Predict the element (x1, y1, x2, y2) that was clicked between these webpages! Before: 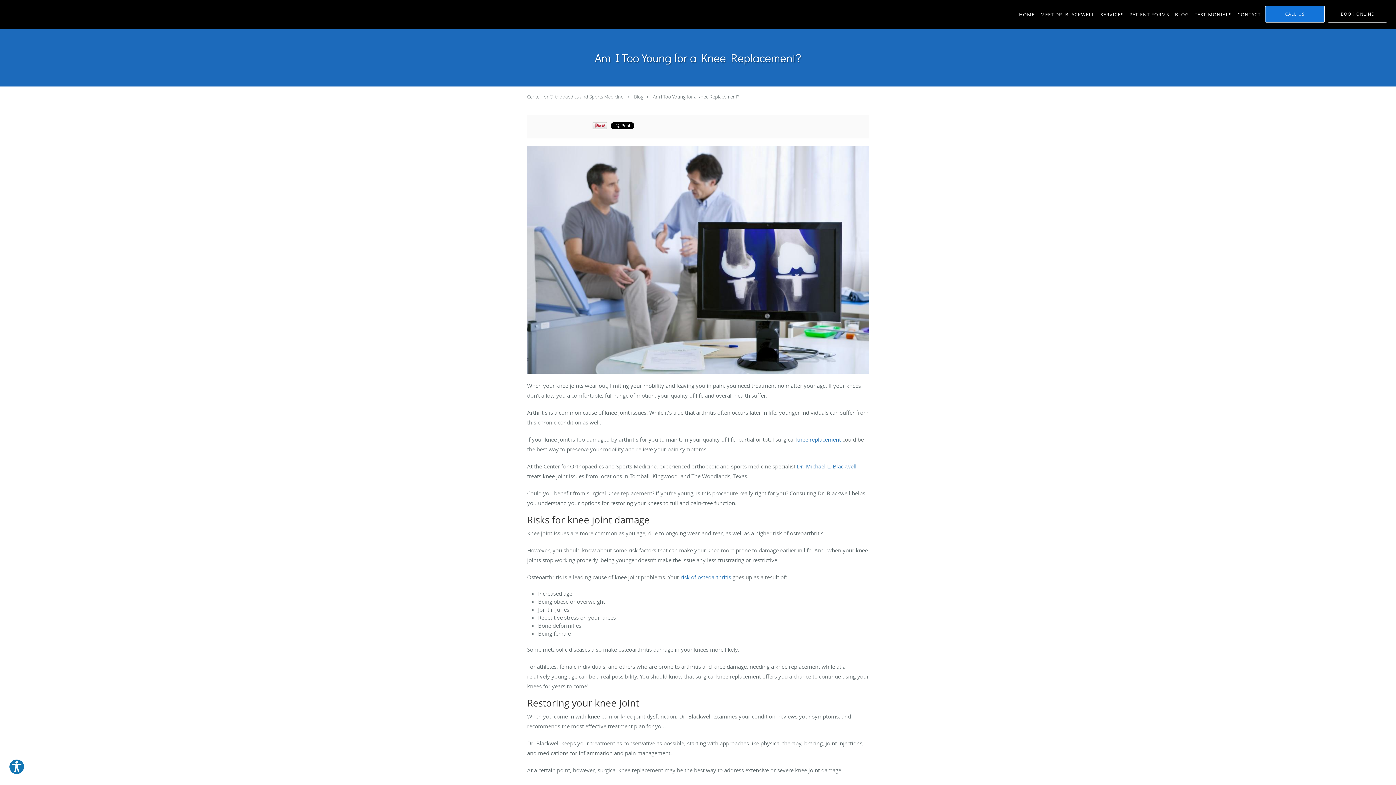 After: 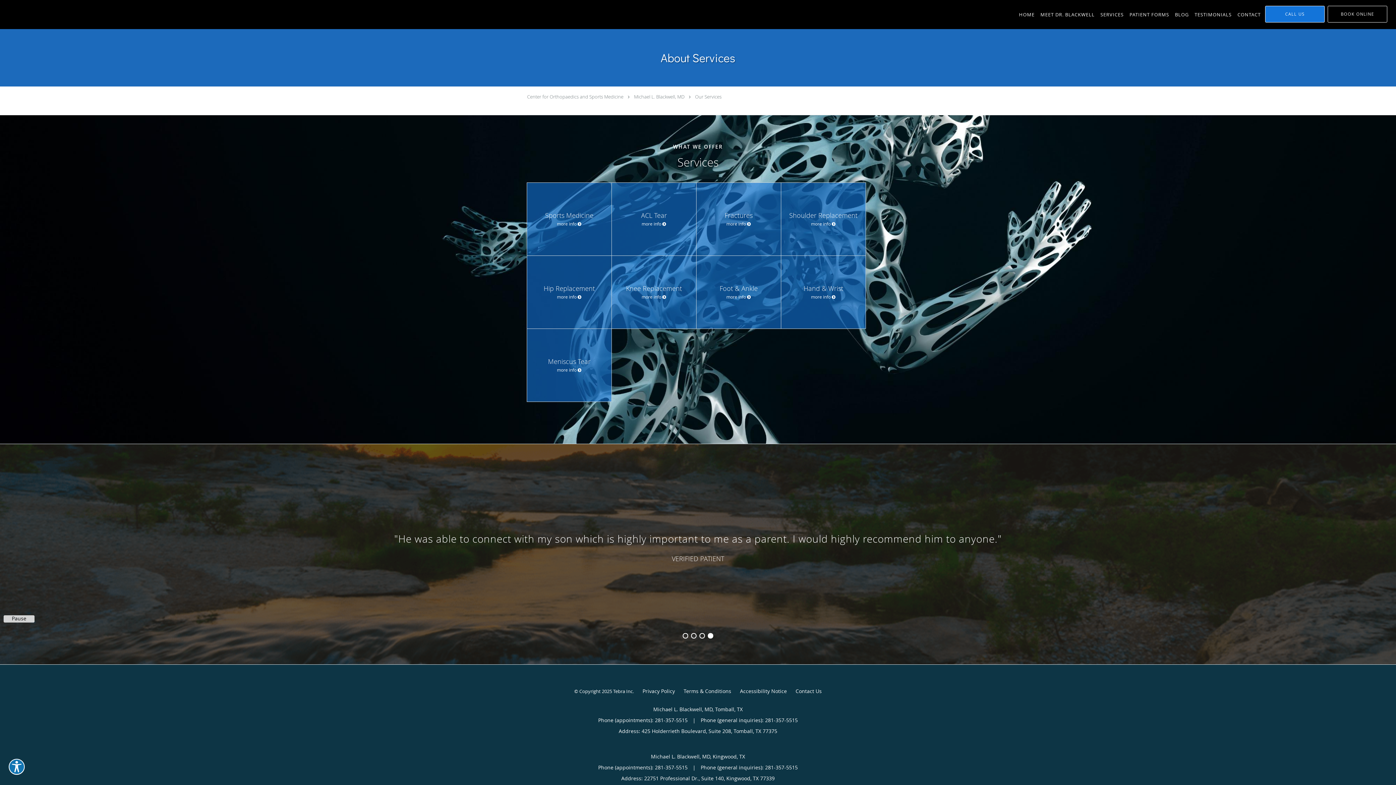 Action: bbox: (1097, 0, 1126, 29) label: SERVICES